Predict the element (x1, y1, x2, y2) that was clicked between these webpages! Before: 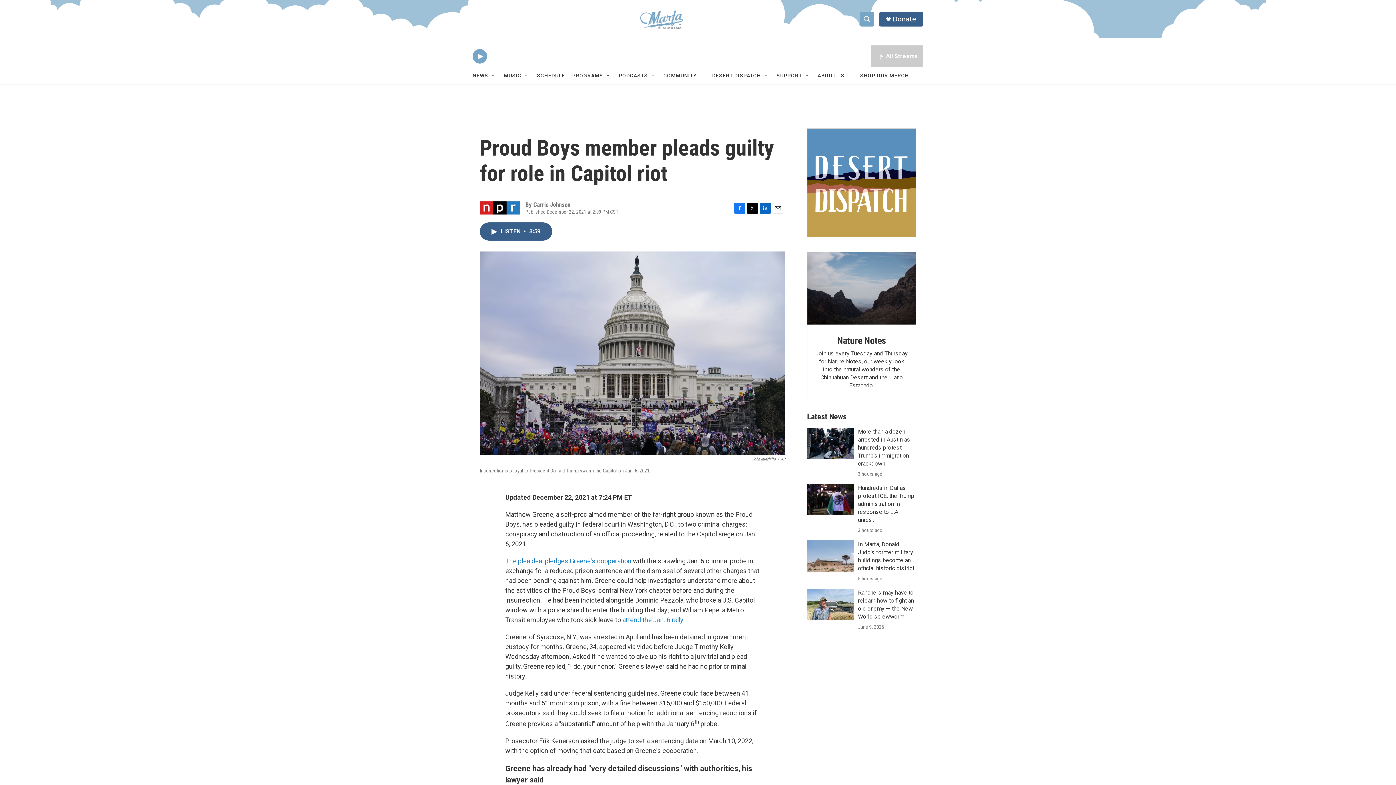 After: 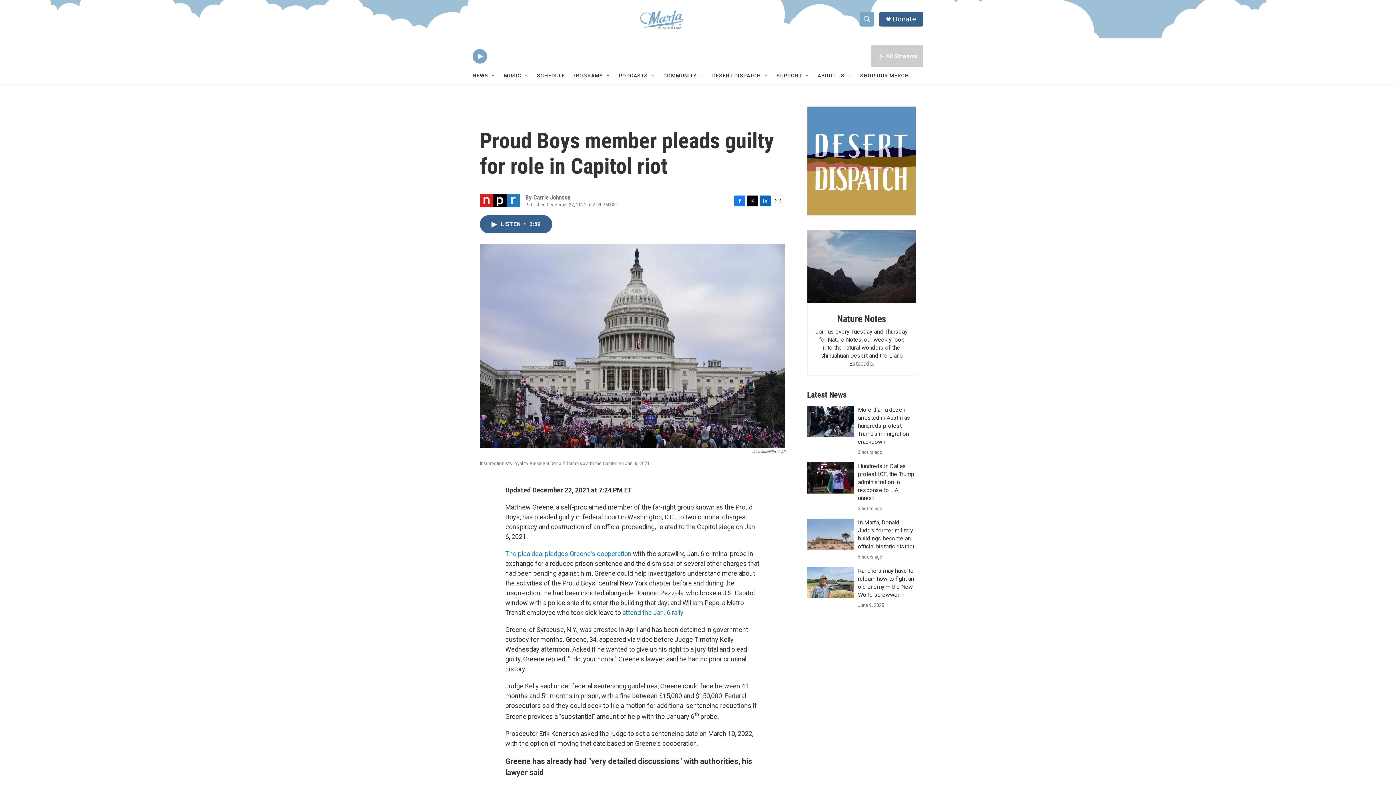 Action: bbox: (747, 202, 758, 213) label: Twitter